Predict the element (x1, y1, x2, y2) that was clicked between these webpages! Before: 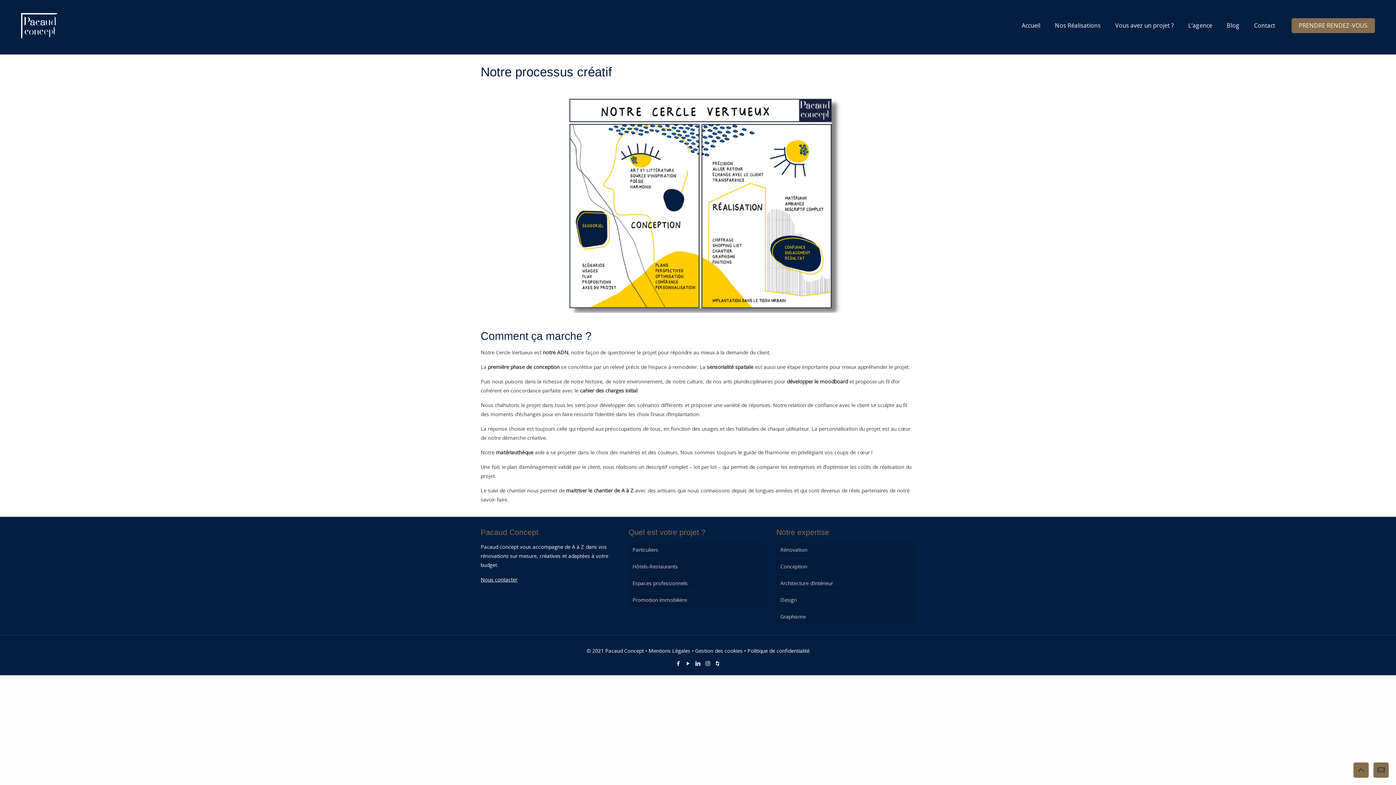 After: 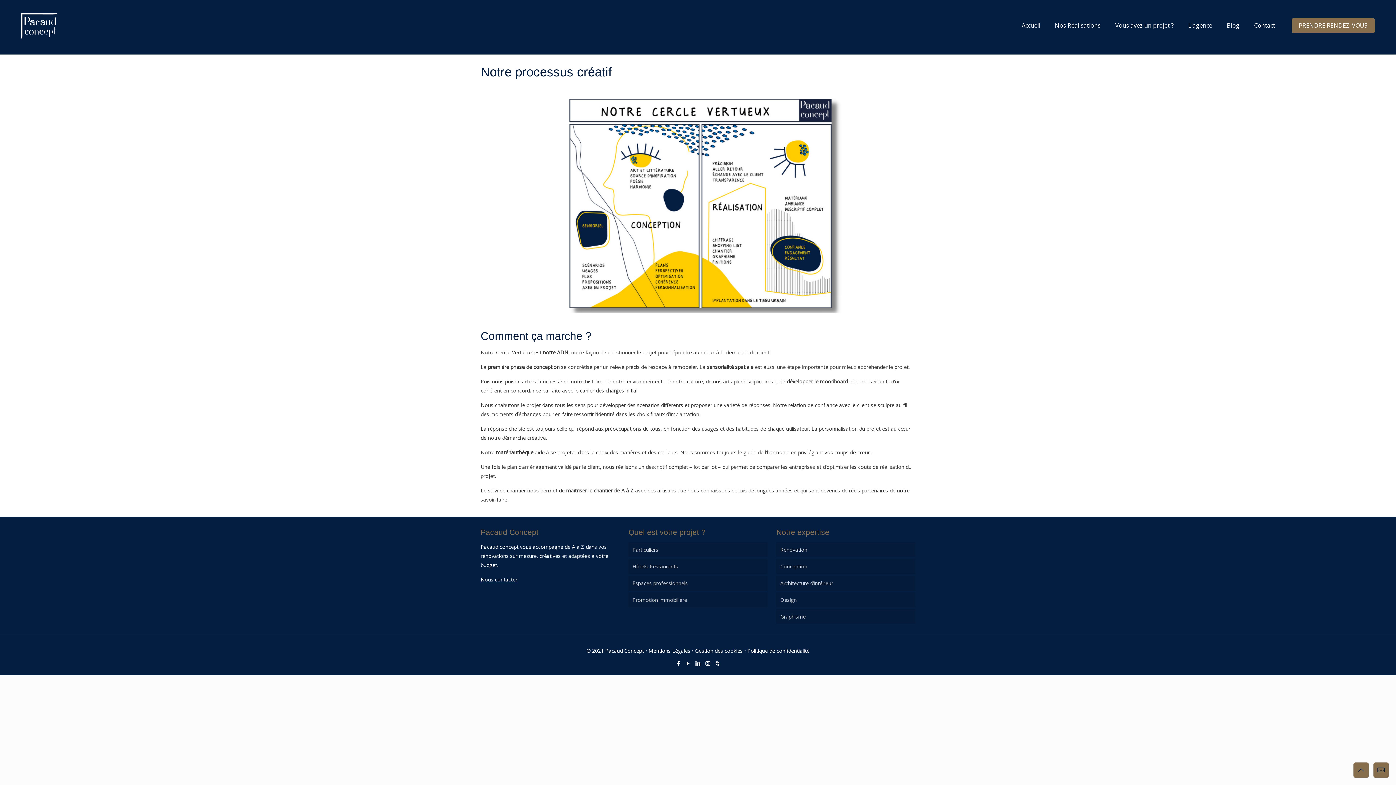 Action: bbox: (674, 659, 682, 667)